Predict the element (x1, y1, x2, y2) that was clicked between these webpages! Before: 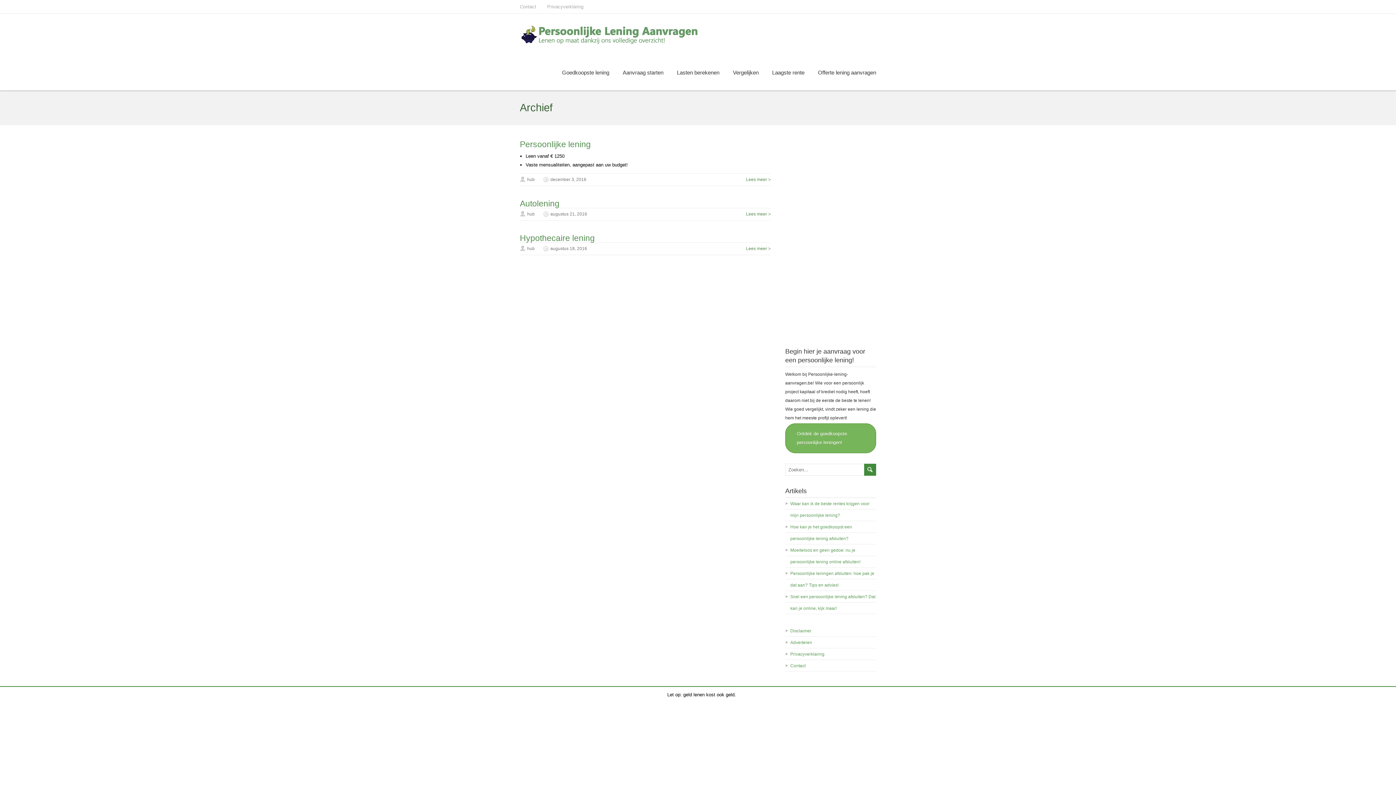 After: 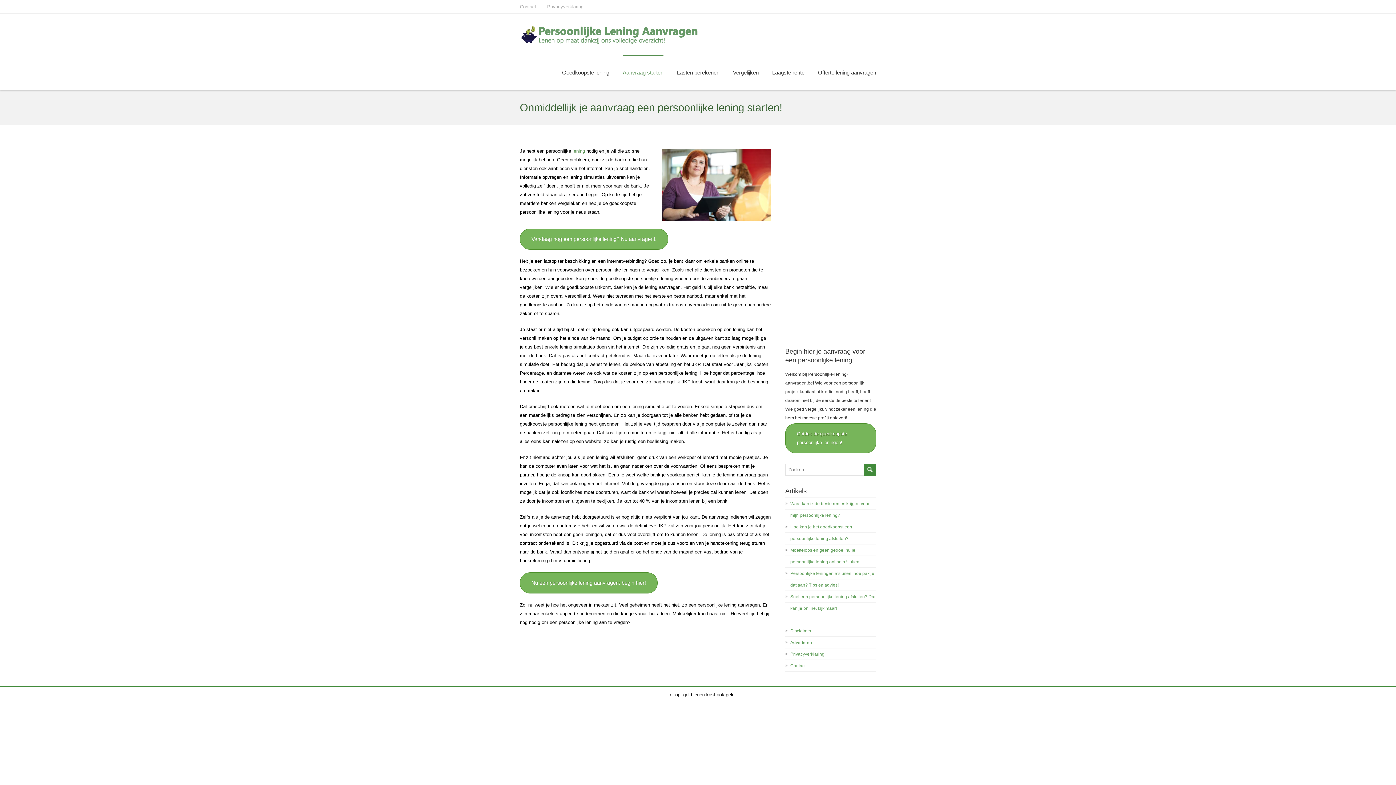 Action: label: Aanvraag starten bbox: (622, 54, 663, 90)